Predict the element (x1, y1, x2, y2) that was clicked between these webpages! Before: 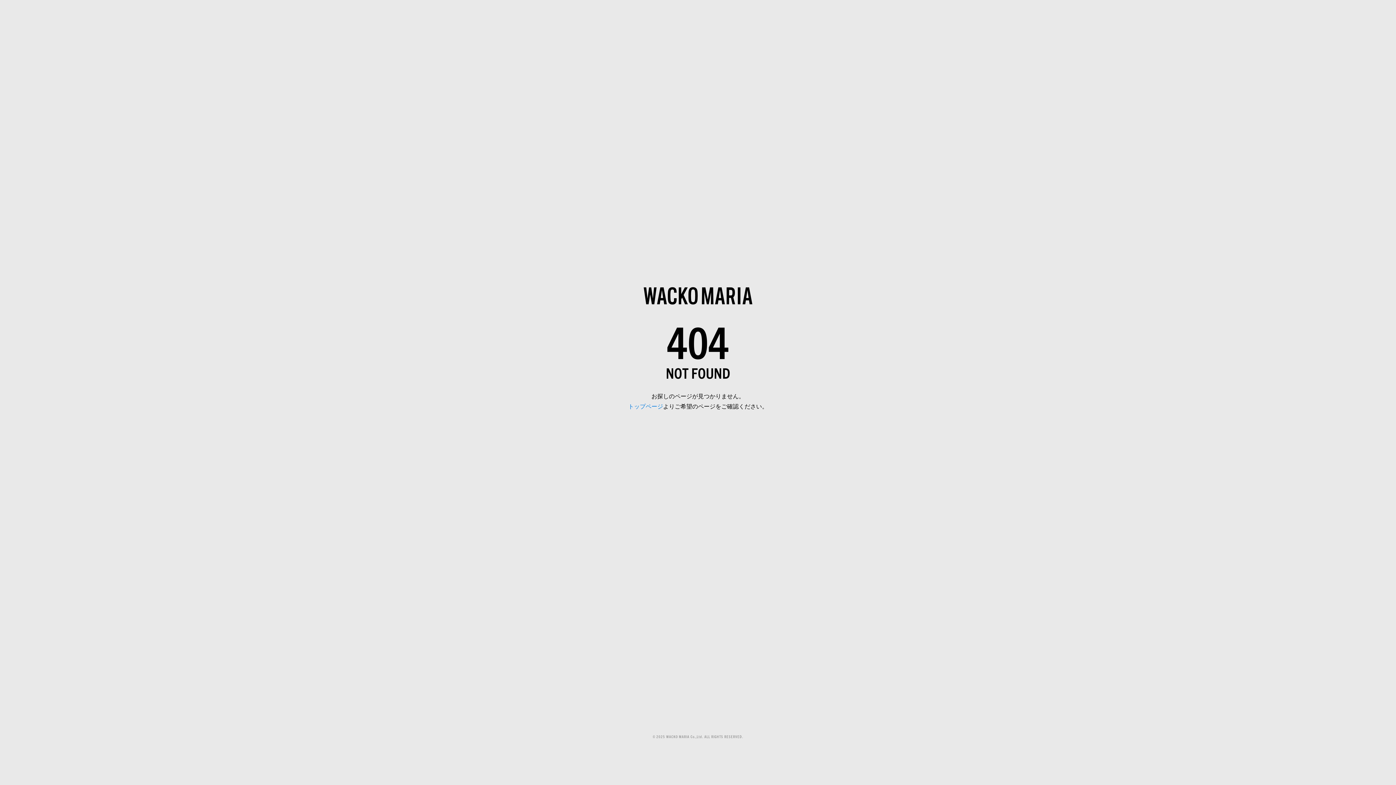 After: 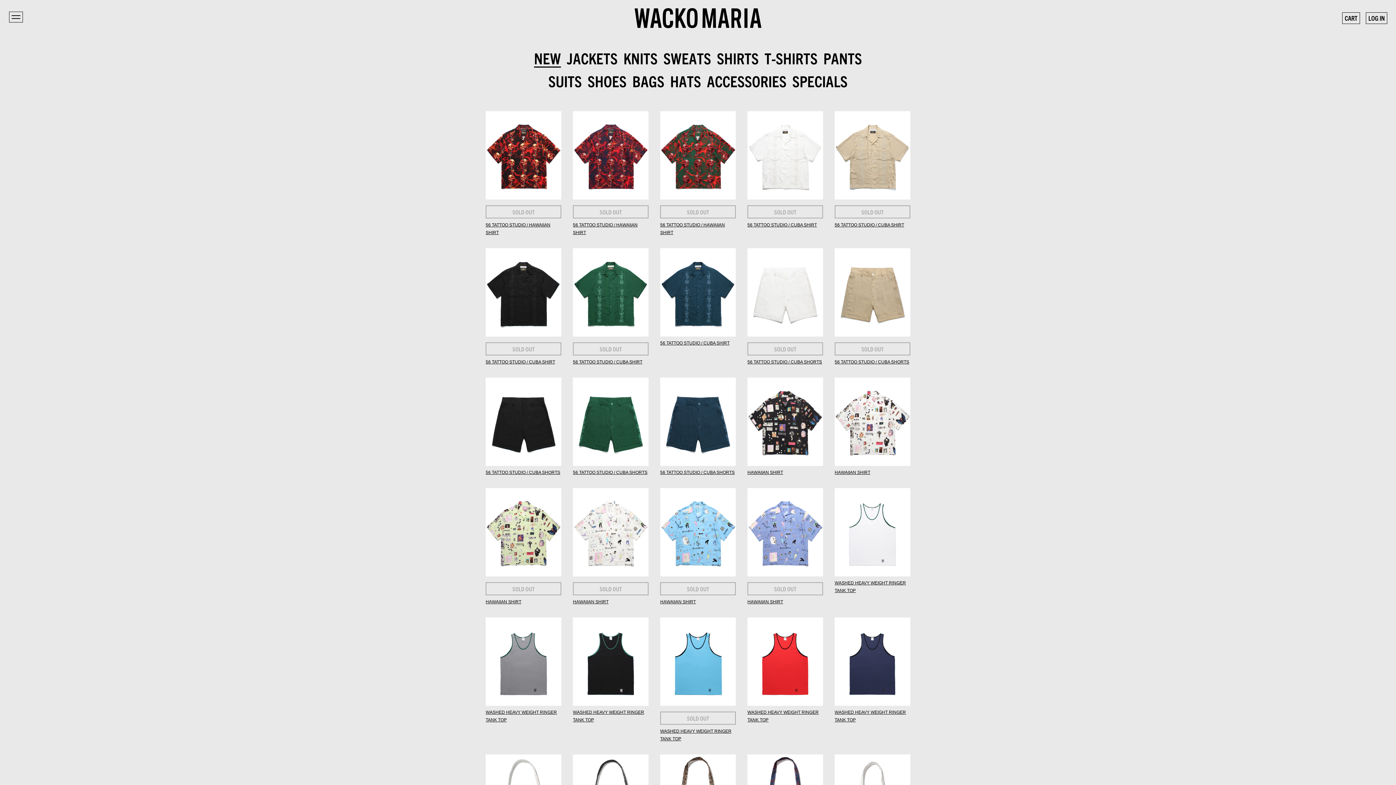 Action: bbox: (628, 403, 663, 409) label: トップページ